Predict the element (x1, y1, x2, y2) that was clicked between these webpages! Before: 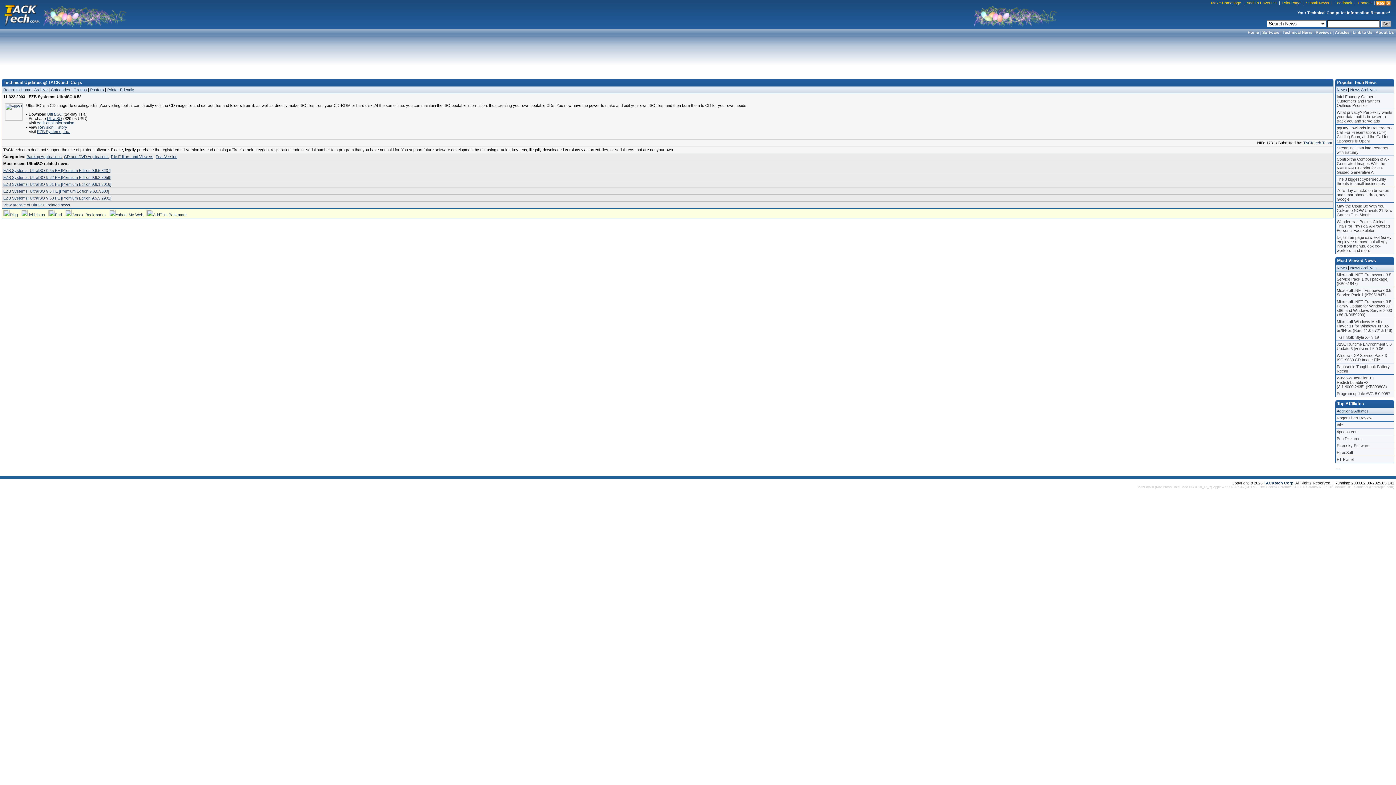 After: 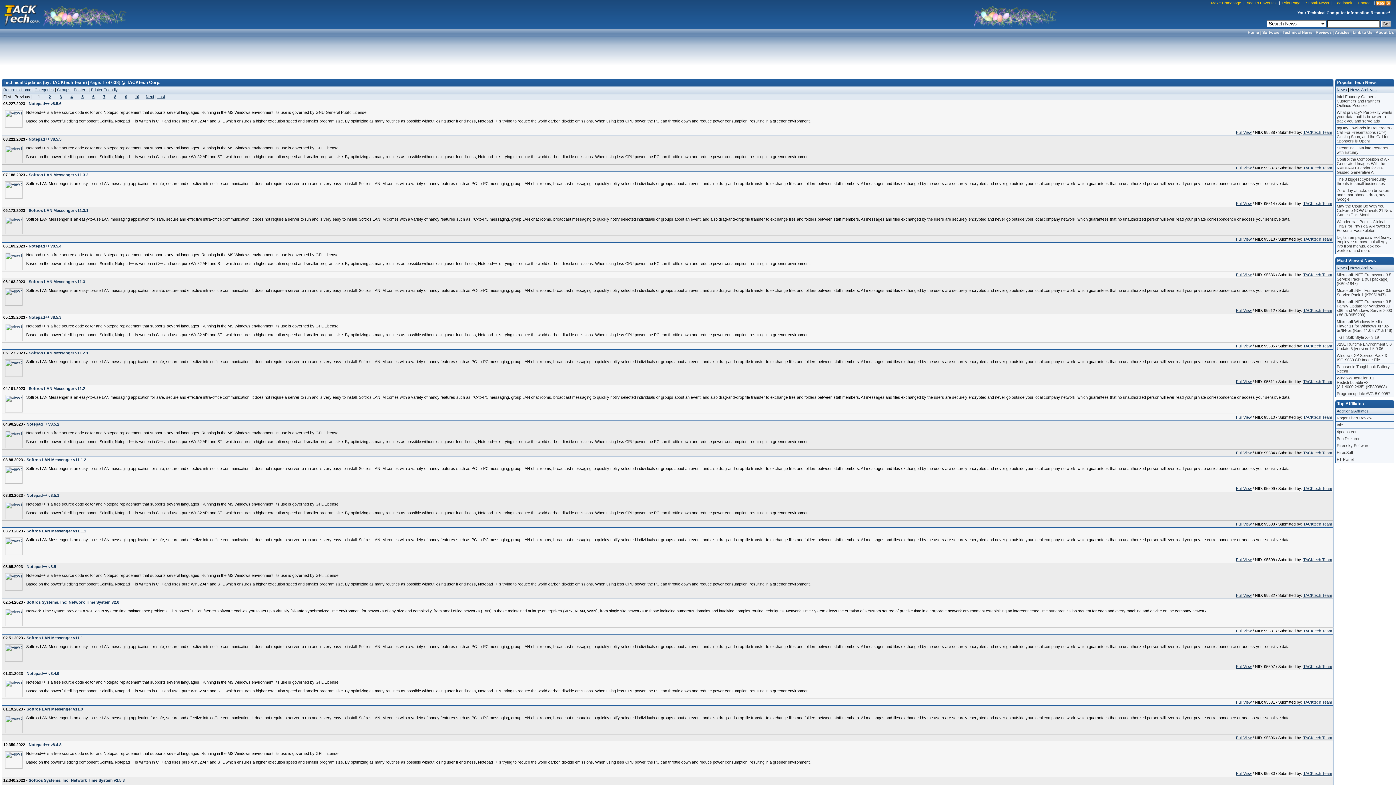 Action: bbox: (1303, 140, 1332, 145) label: TACKtech Team